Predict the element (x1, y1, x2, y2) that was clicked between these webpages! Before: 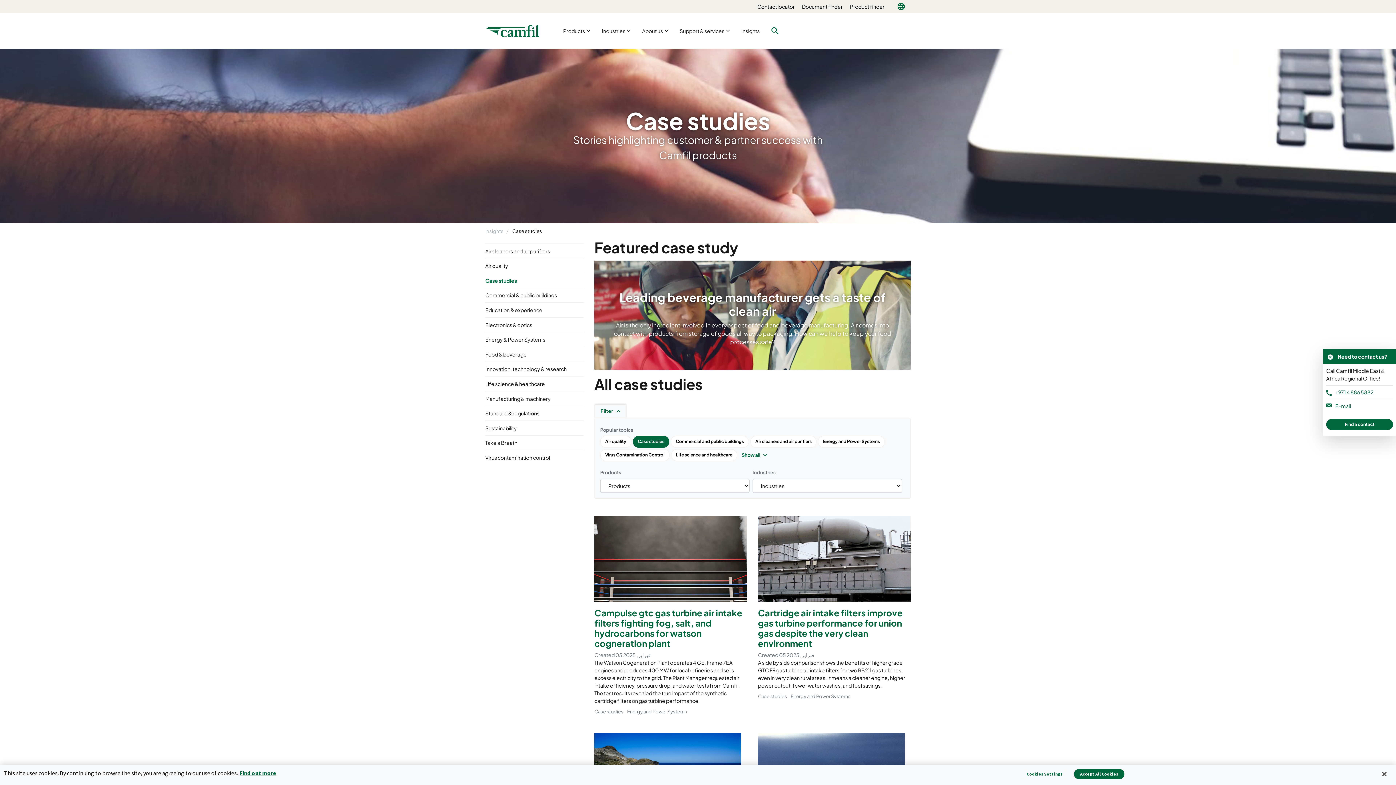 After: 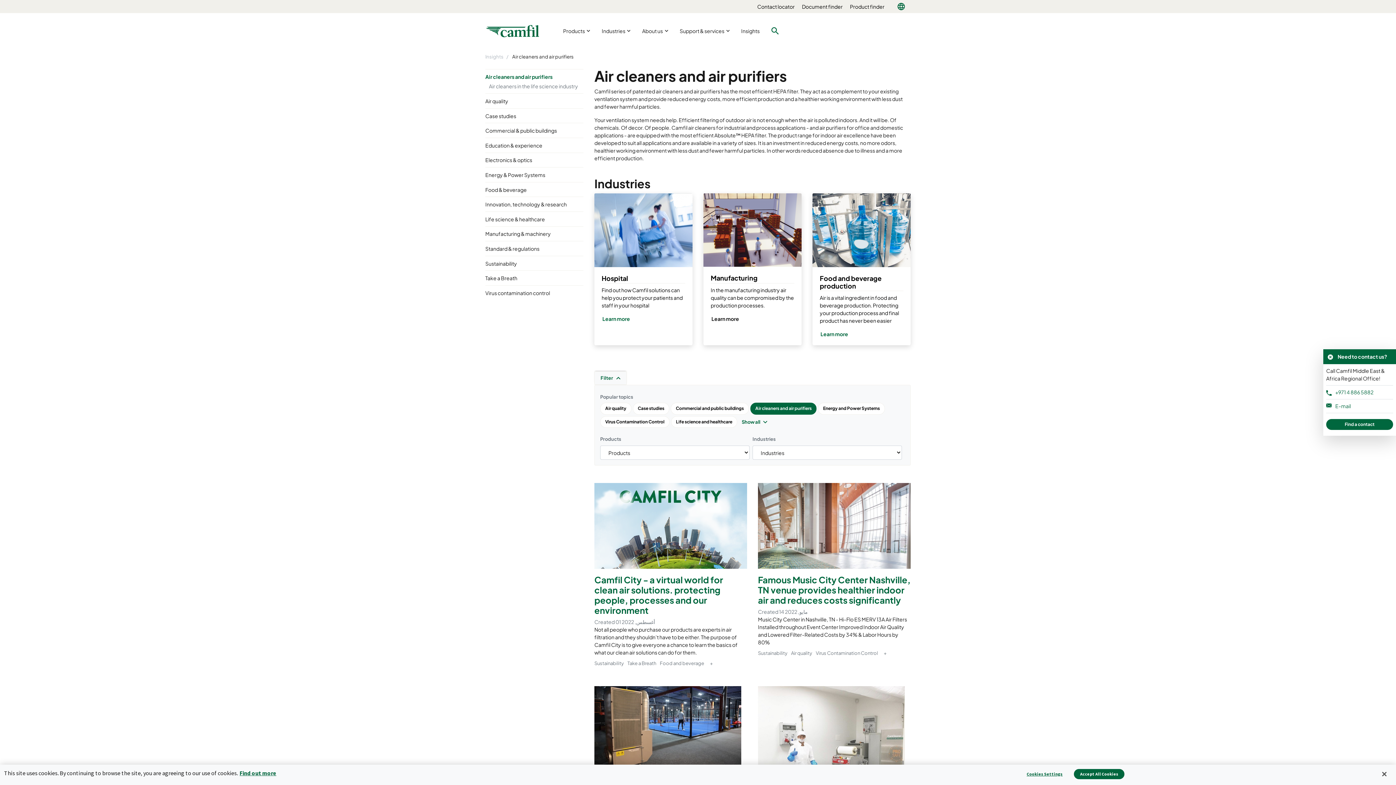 Action: label: Air cleaners and air purifiers bbox: (485, 243, 583, 253)